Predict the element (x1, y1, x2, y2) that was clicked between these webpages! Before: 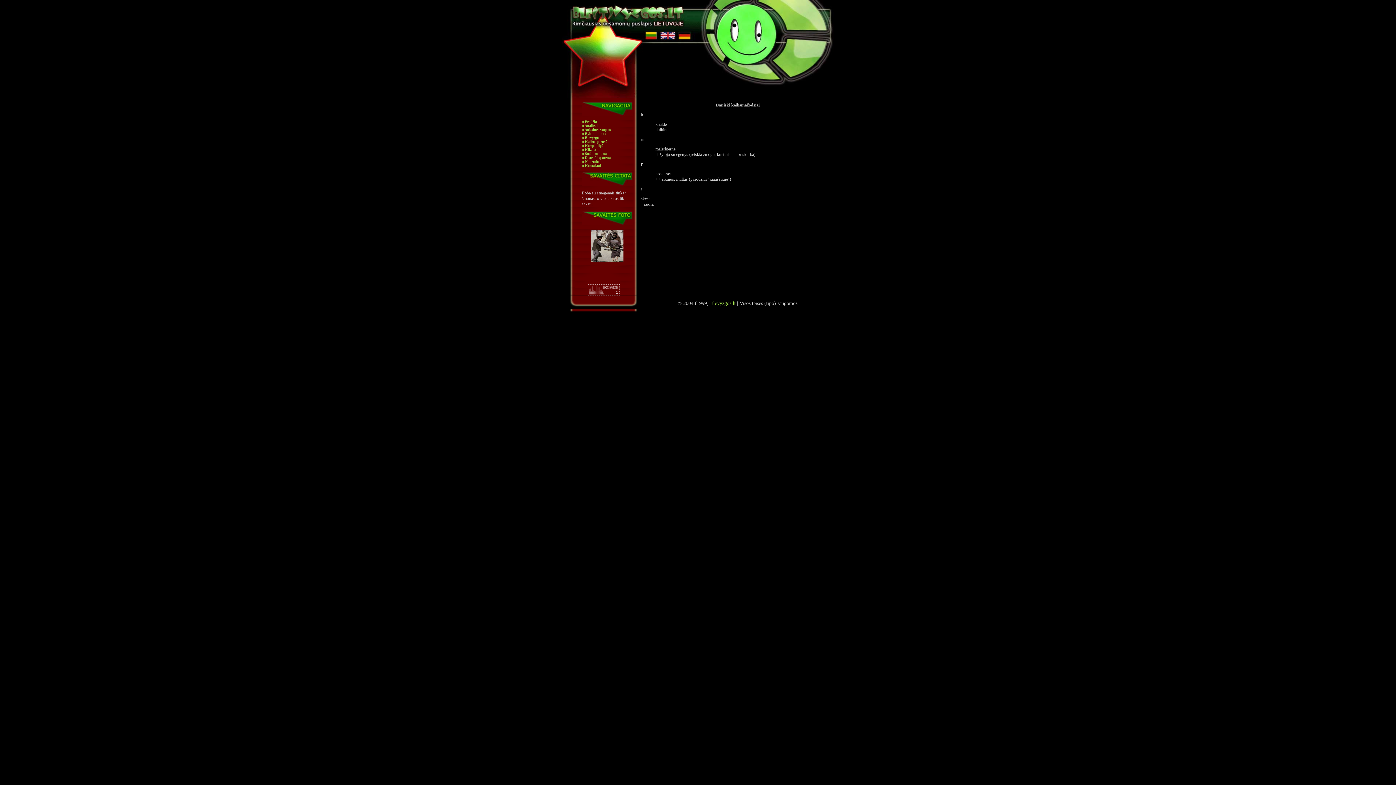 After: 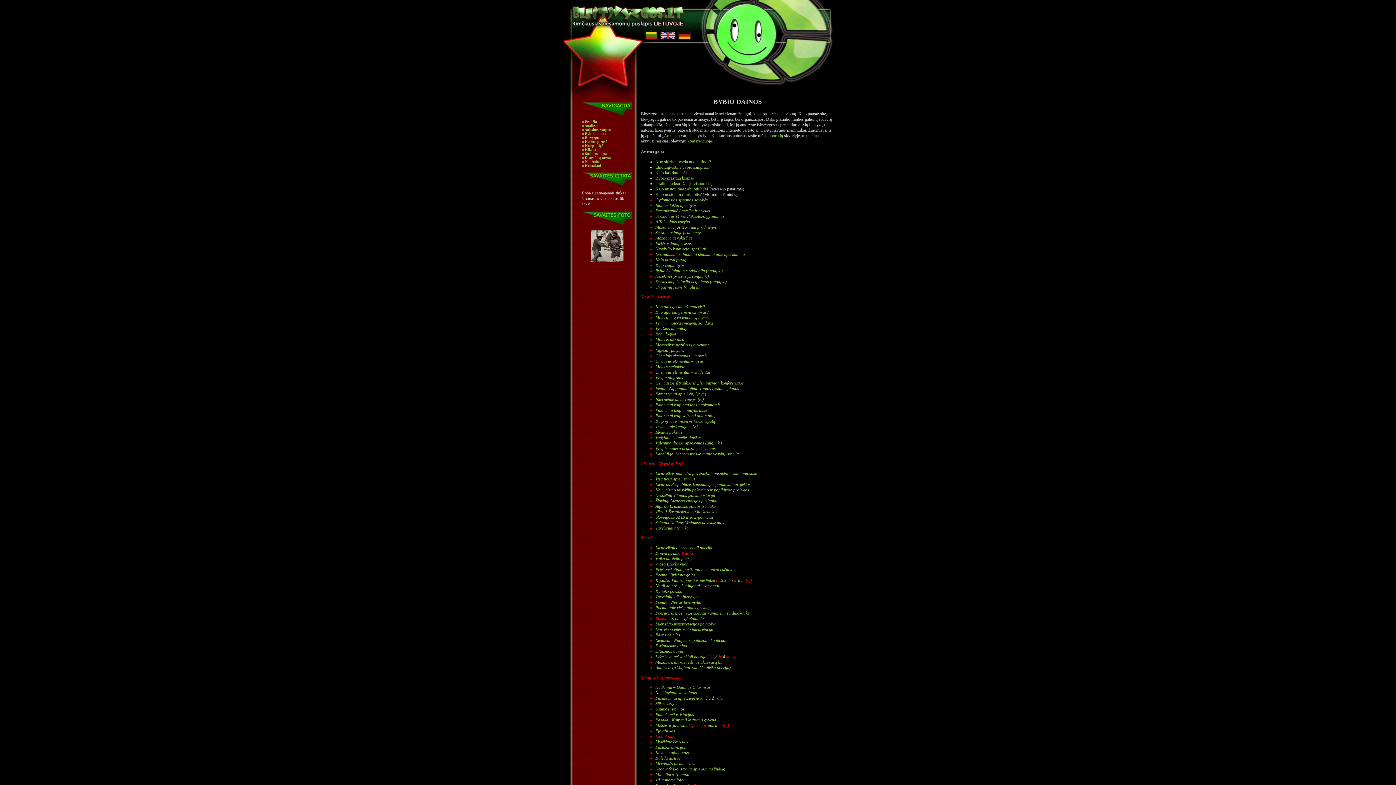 Action: bbox: (581, 131, 606, 135) label: :: Bybio dainos